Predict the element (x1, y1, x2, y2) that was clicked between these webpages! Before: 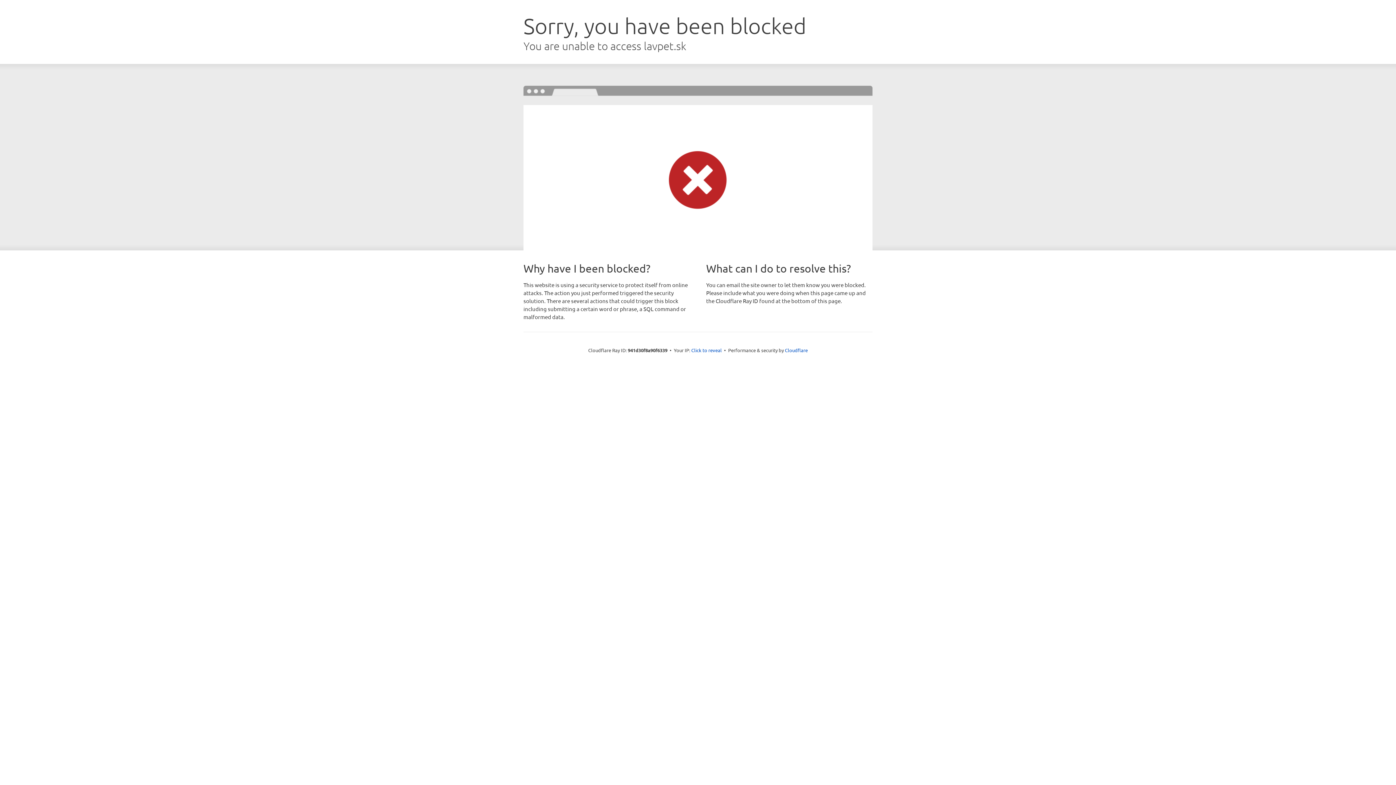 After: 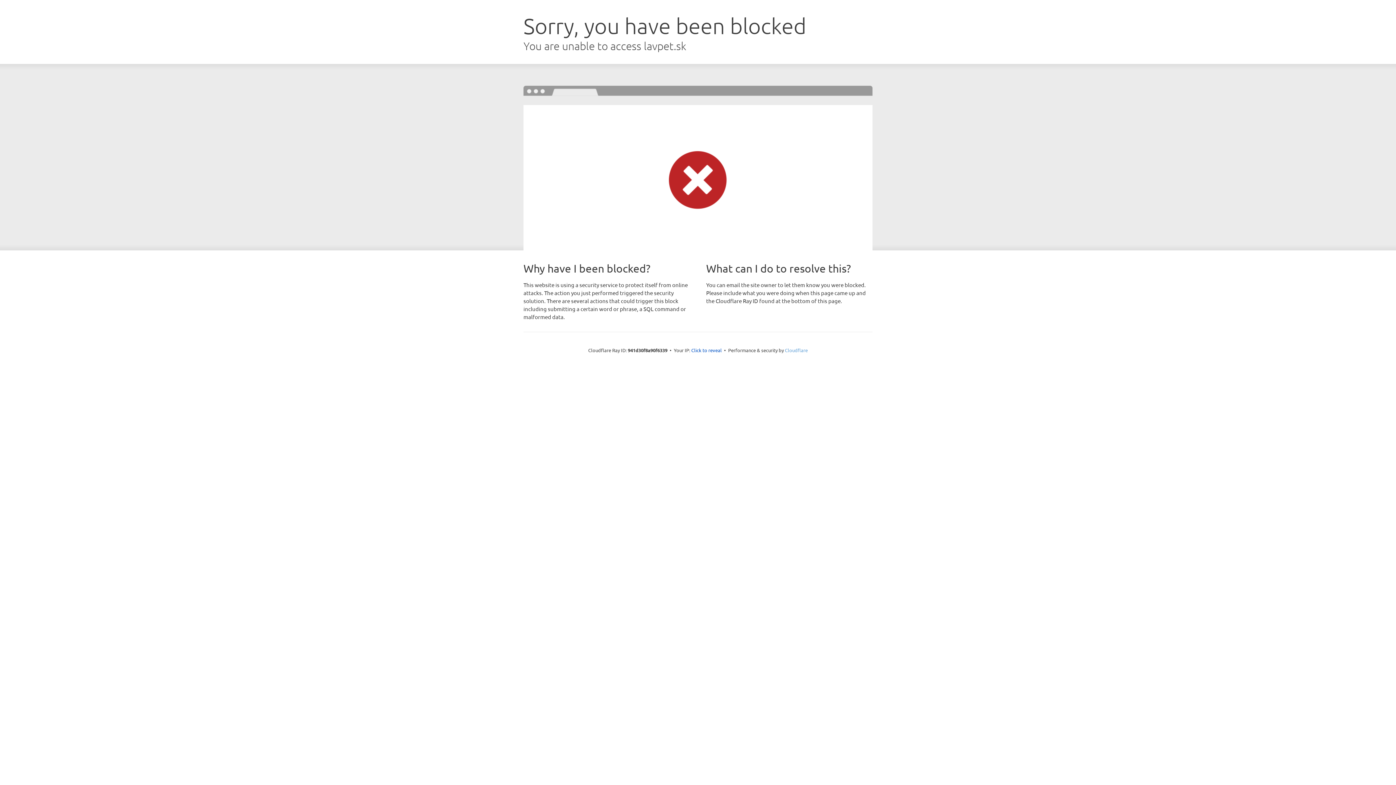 Action: bbox: (785, 347, 808, 353) label: Cloudflare